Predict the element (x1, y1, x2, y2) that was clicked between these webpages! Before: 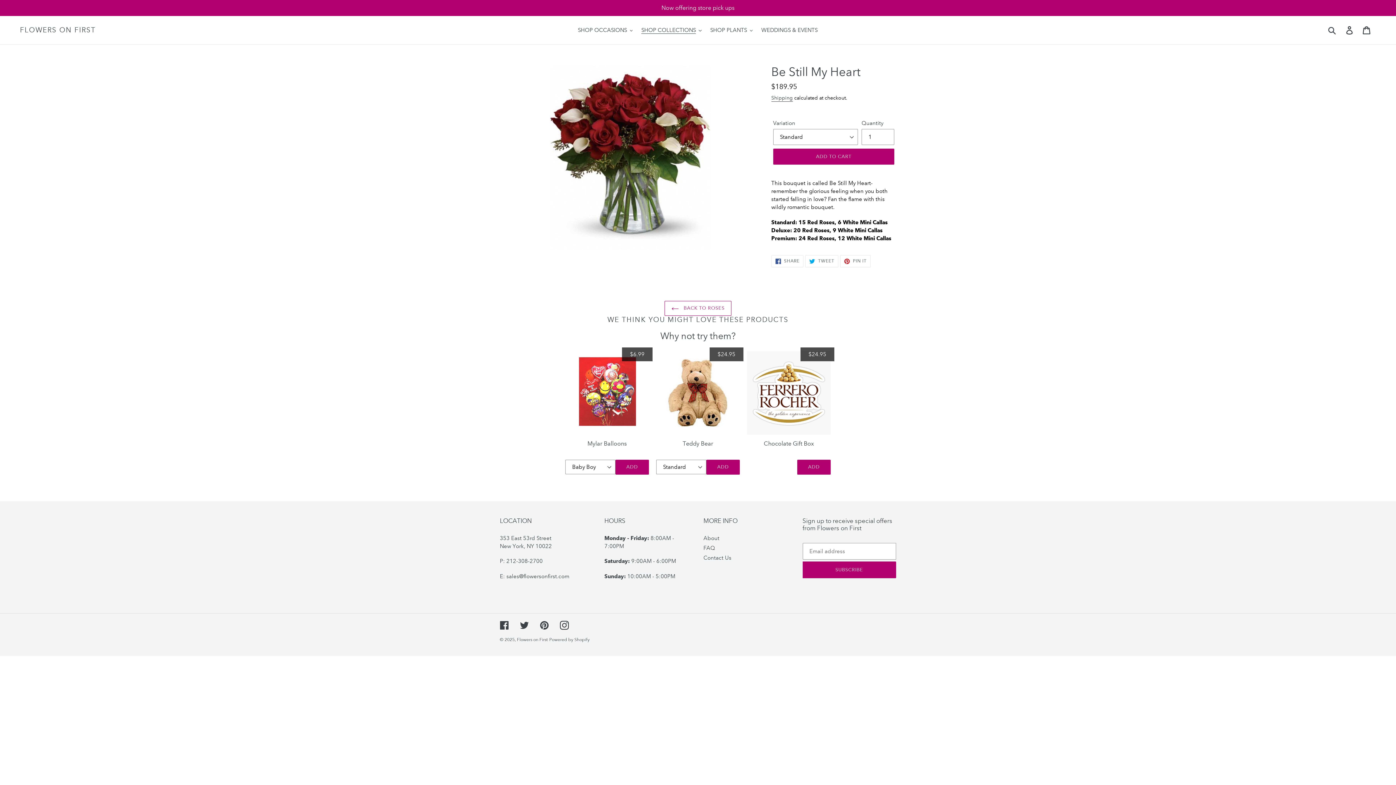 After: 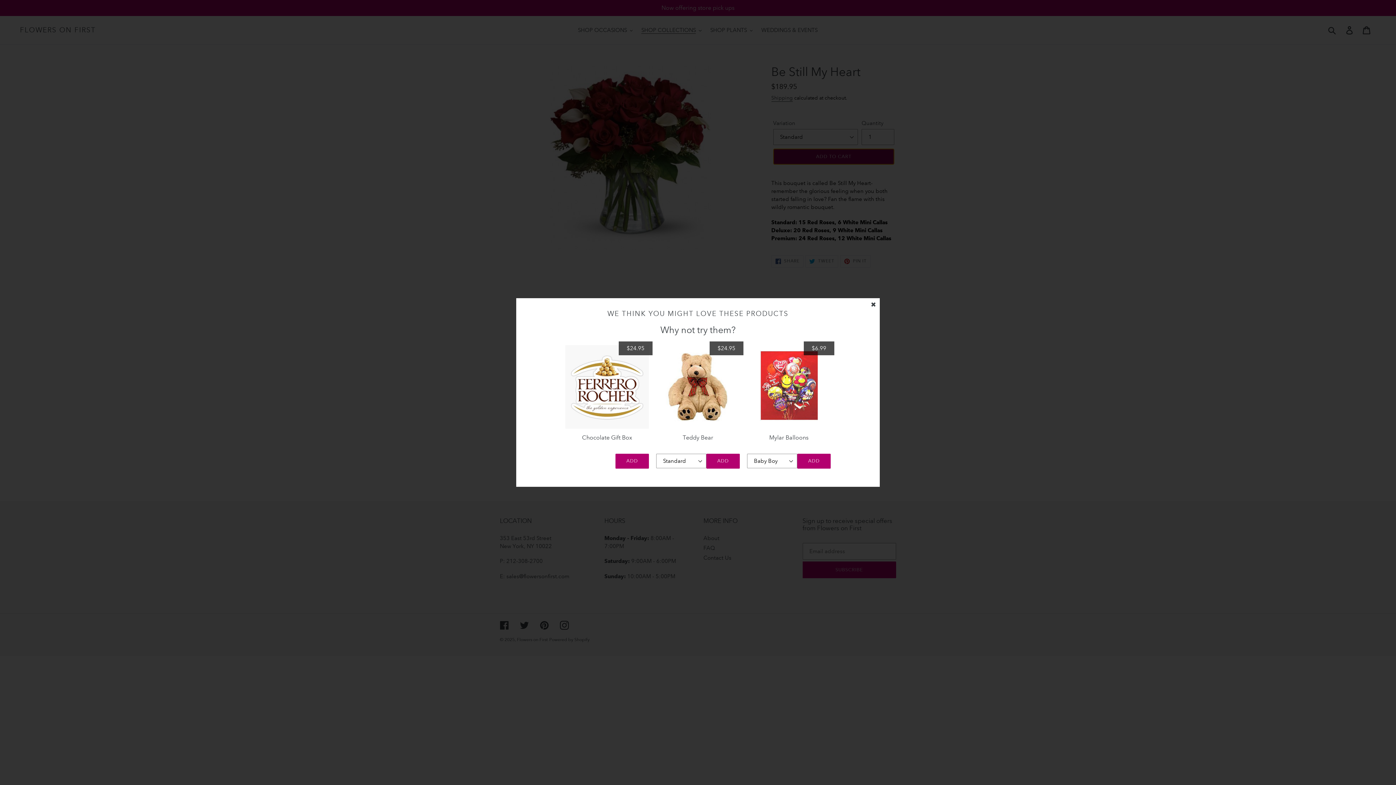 Action: bbox: (773, 148, 894, 164) label: ADD TO CART